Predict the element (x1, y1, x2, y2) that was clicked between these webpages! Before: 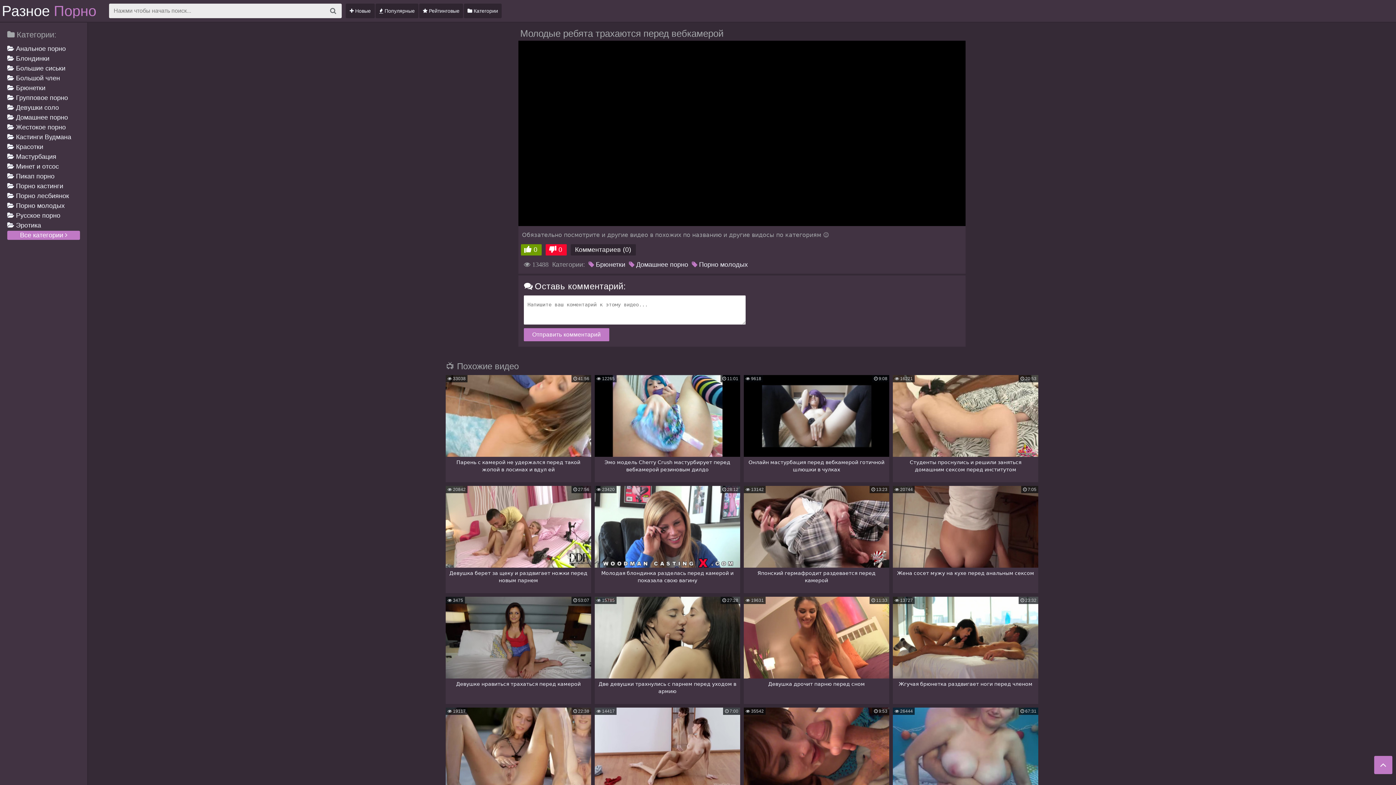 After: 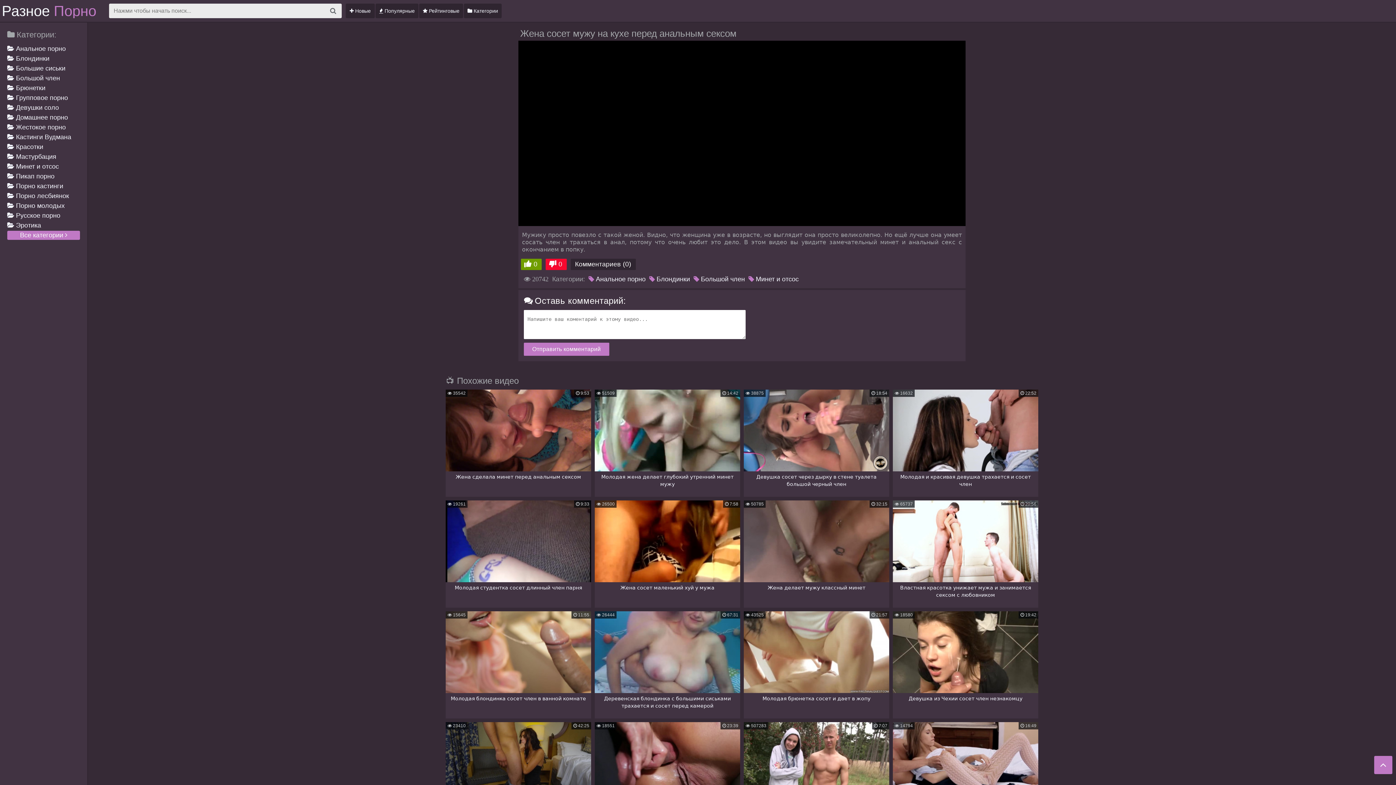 Action: bbox: (893, 486, 1038, 593) label: Жена сосет мужу на кухе перед анальным сексом